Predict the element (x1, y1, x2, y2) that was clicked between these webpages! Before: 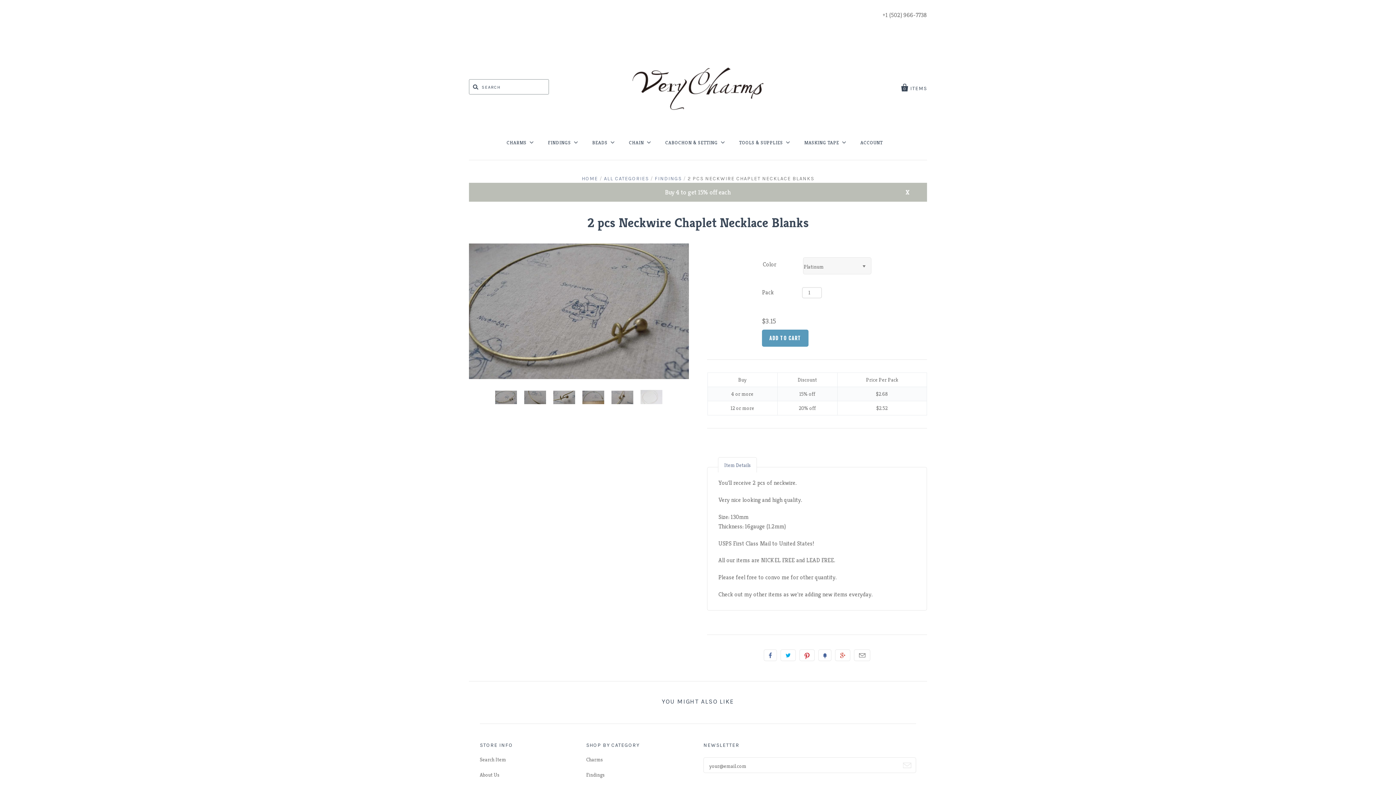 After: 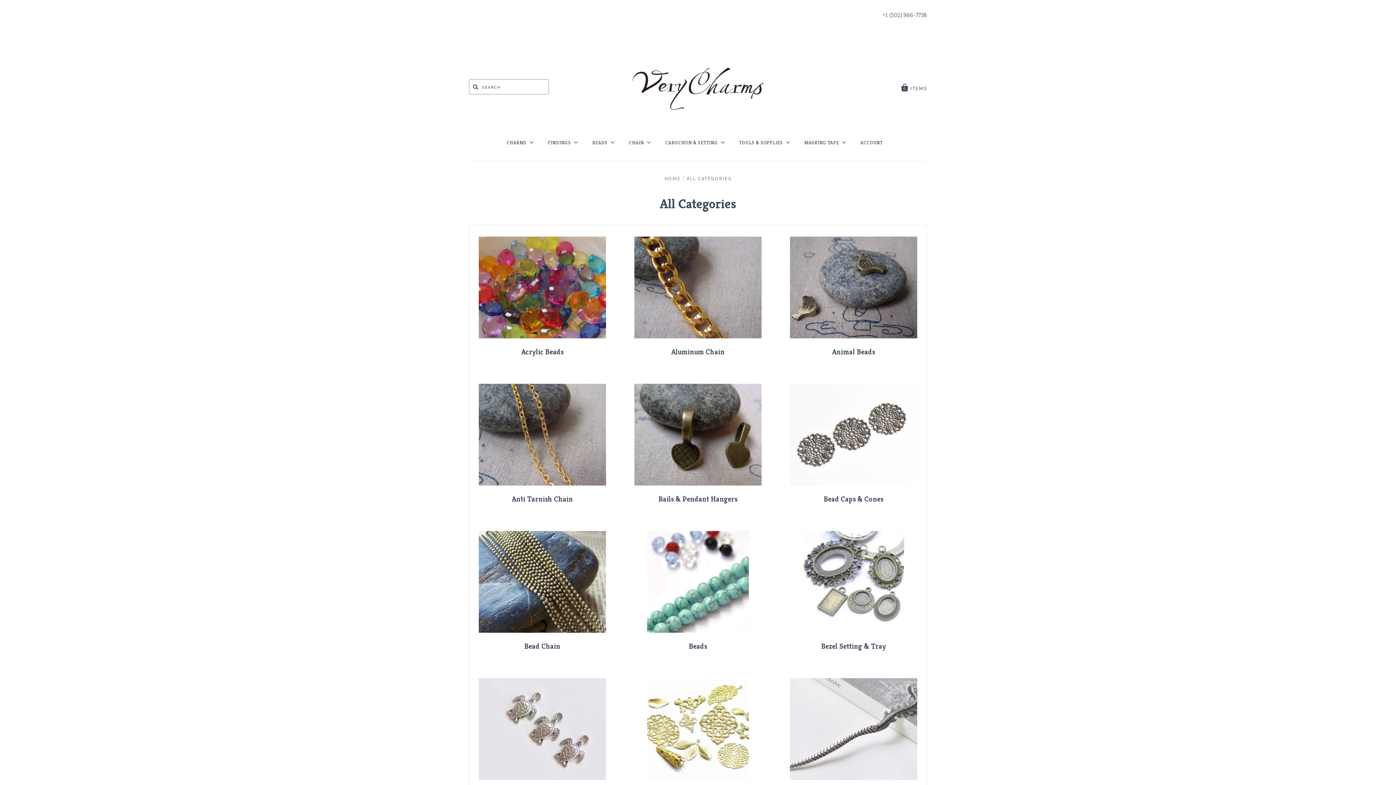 Action: label: ALL CATEGORIES bbox: (604, 175, 649, 181)